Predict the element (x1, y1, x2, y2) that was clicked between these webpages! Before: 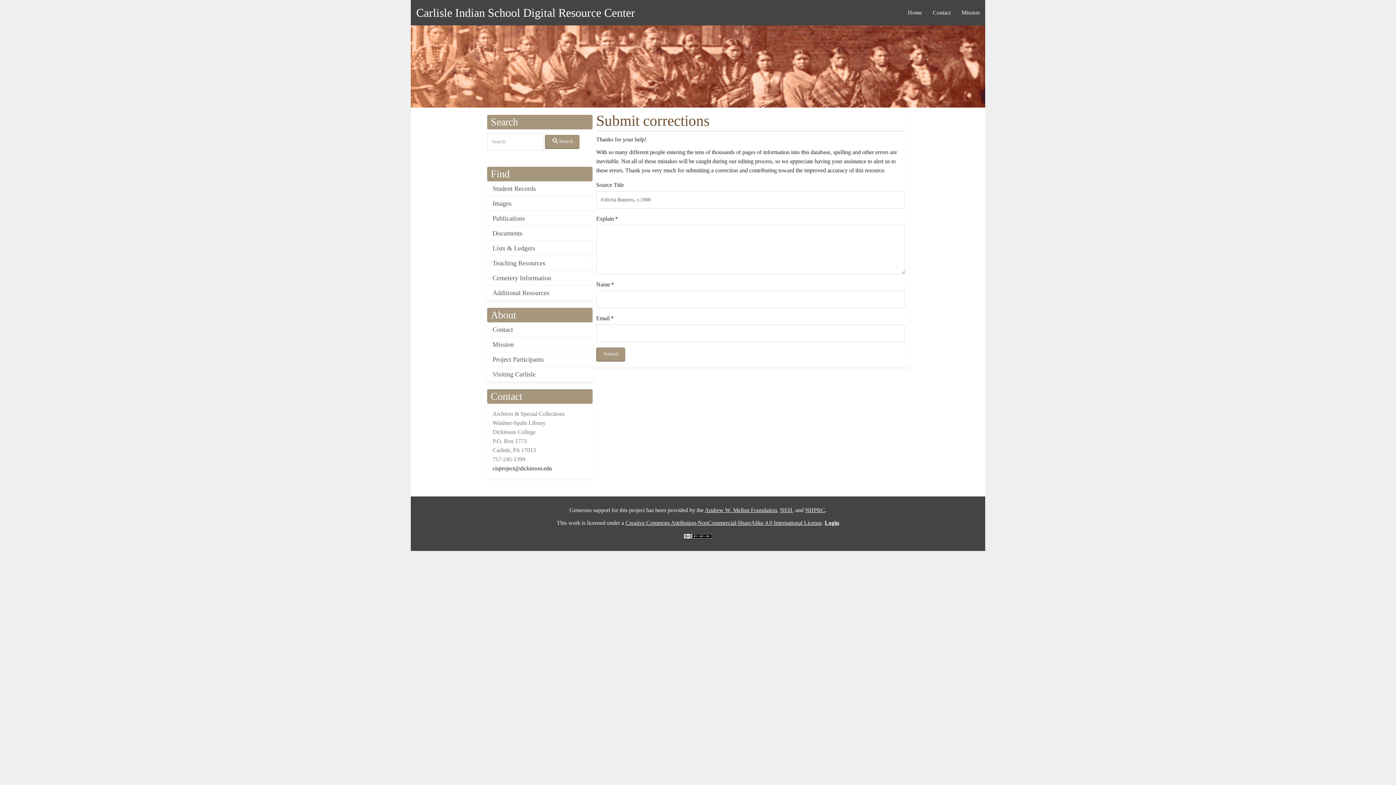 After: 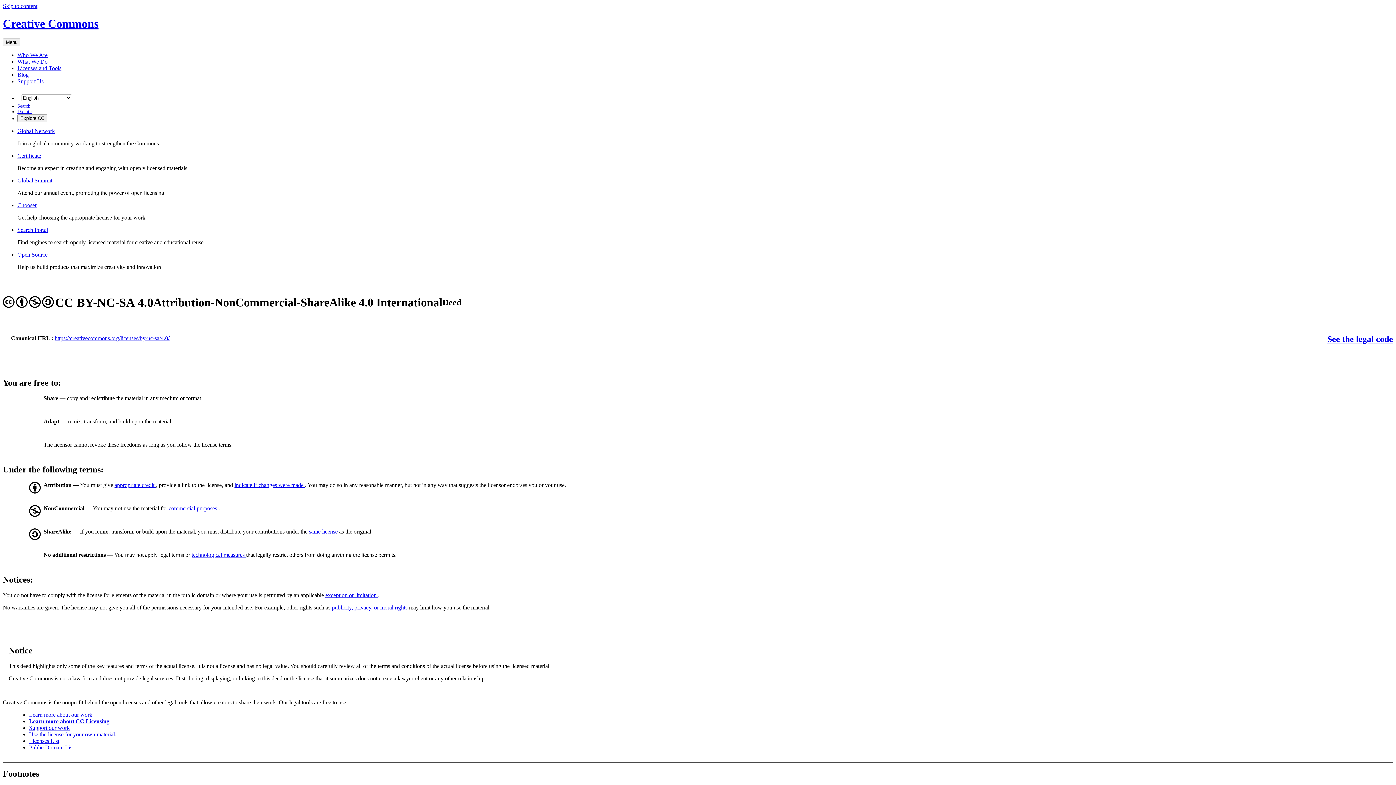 Action: bbox: (683, 532, 712, 538)